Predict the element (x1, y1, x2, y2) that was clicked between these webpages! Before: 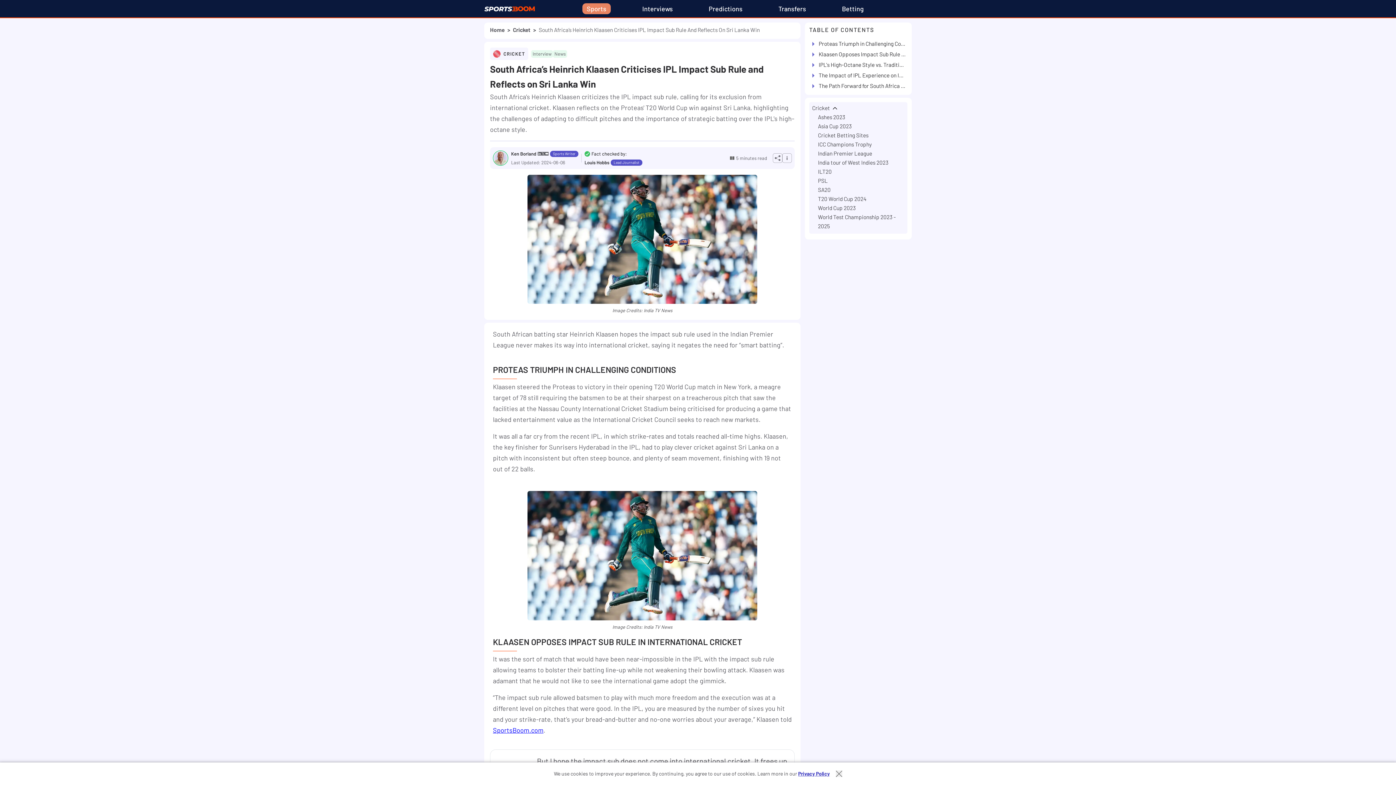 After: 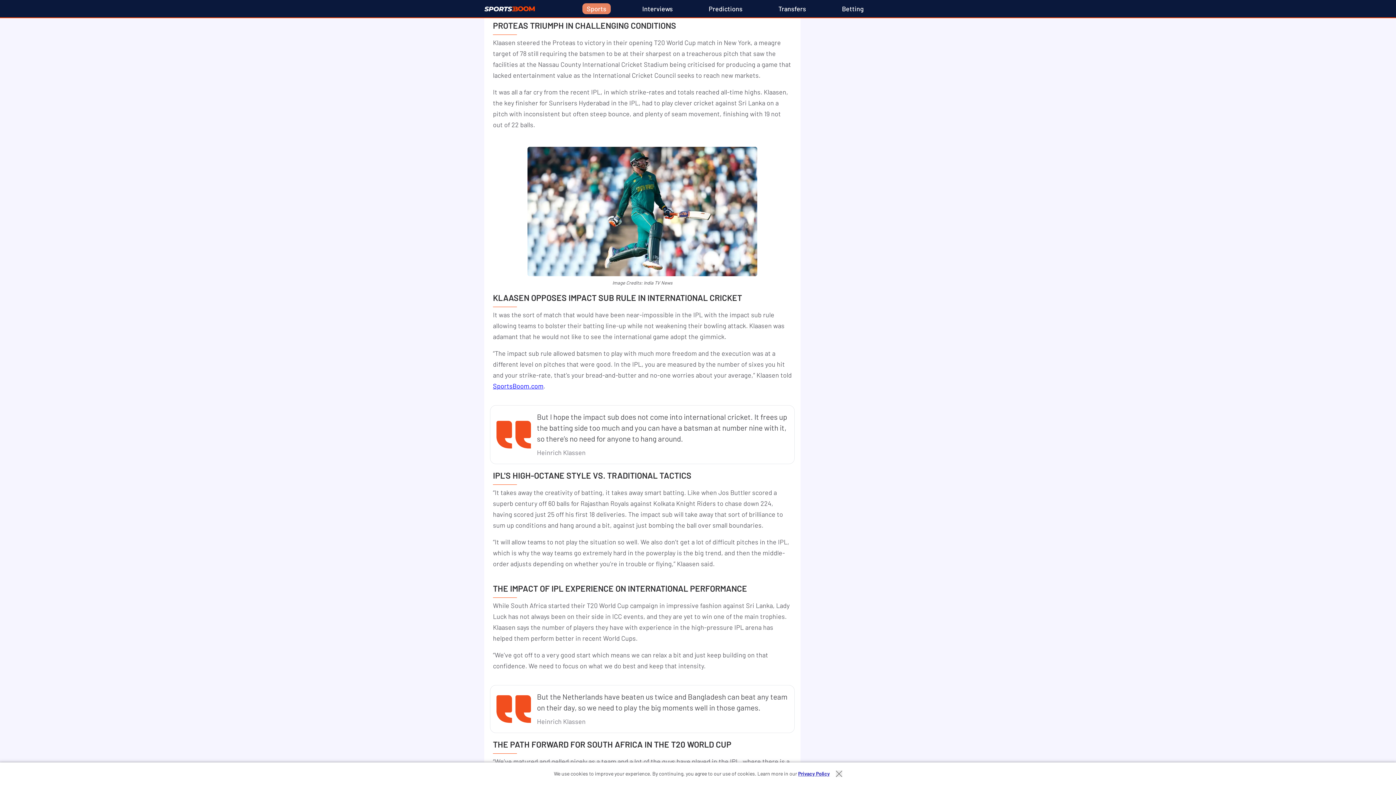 Action: label: Proteas Triumph in Challenging Conditions bbox: (816, 39, 906, 48)